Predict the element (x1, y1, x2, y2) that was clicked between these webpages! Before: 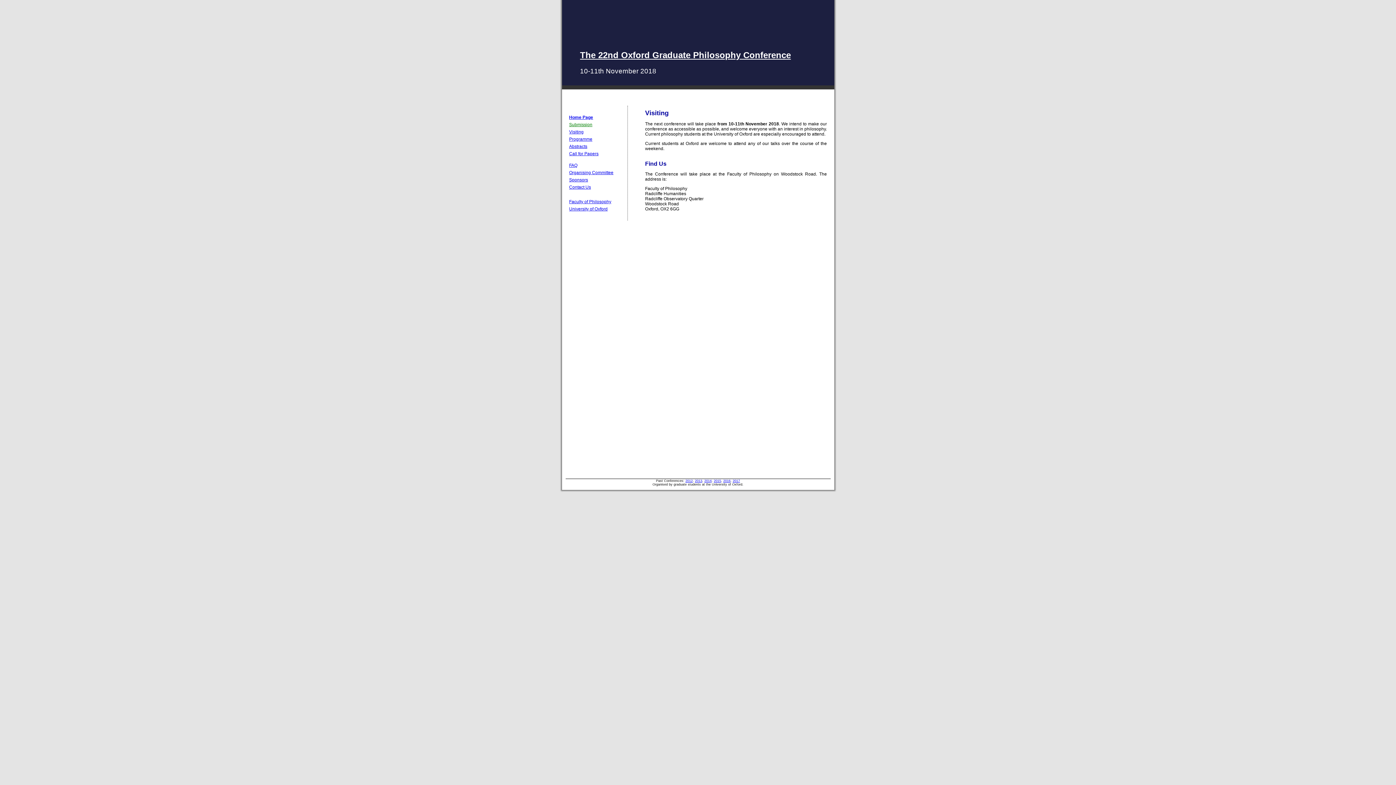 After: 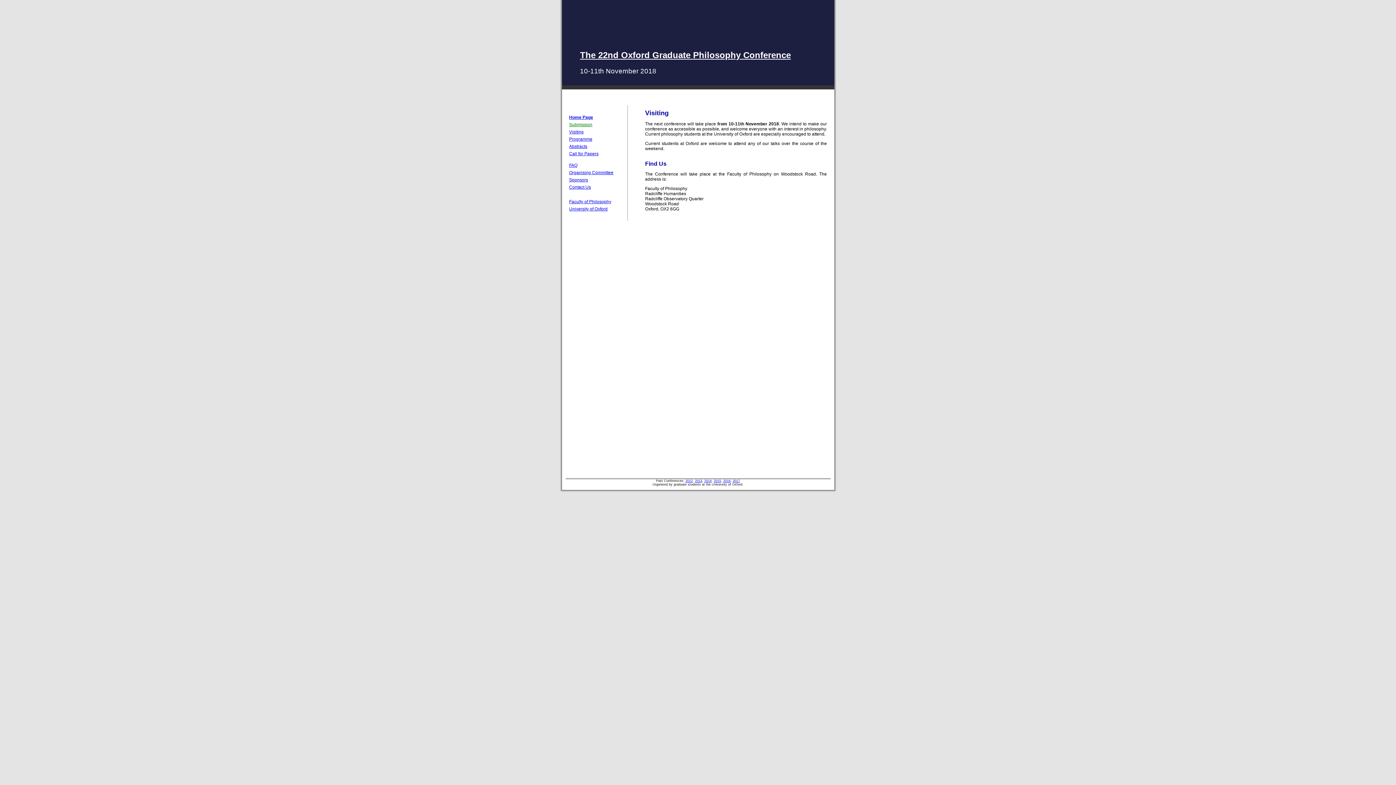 Action: bbox: (569, 129, 583, 134) label: Visiting